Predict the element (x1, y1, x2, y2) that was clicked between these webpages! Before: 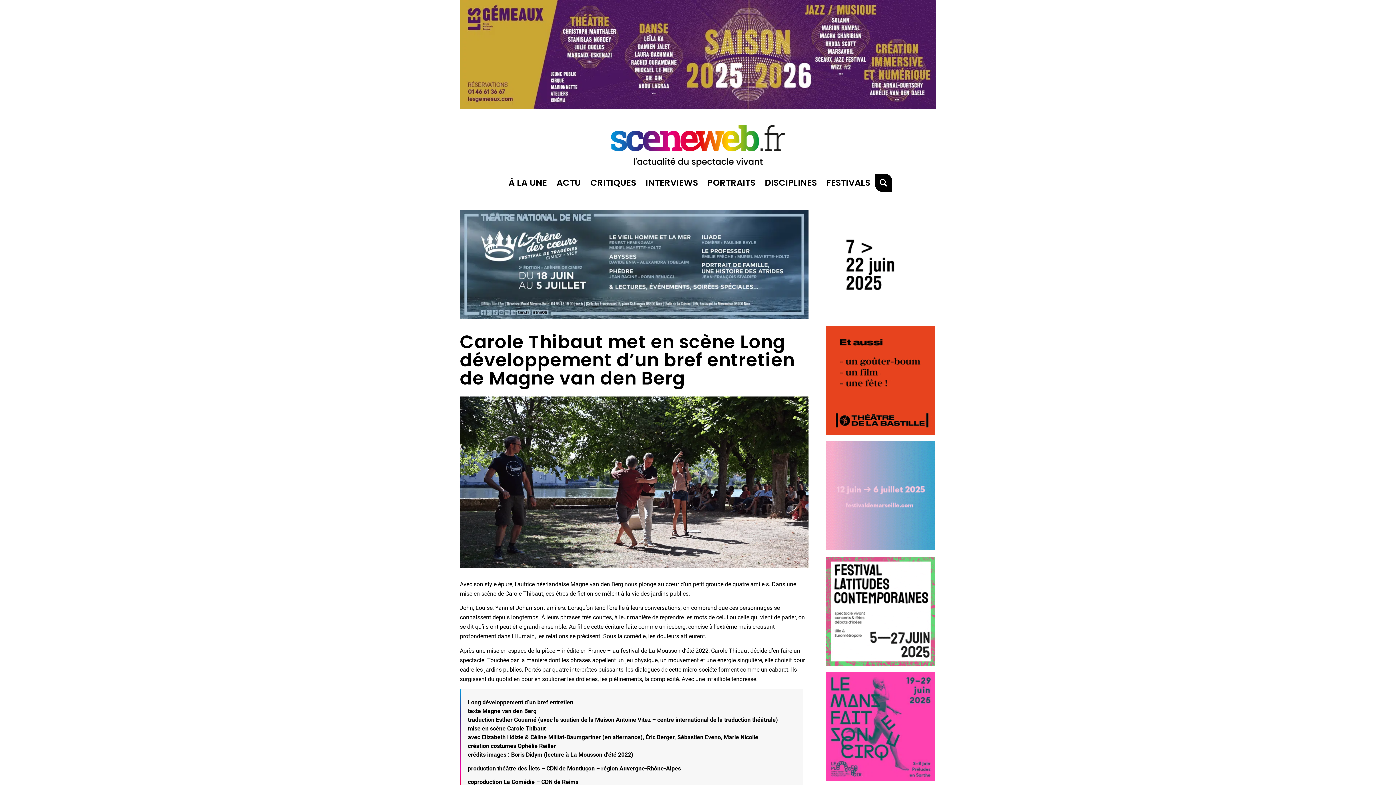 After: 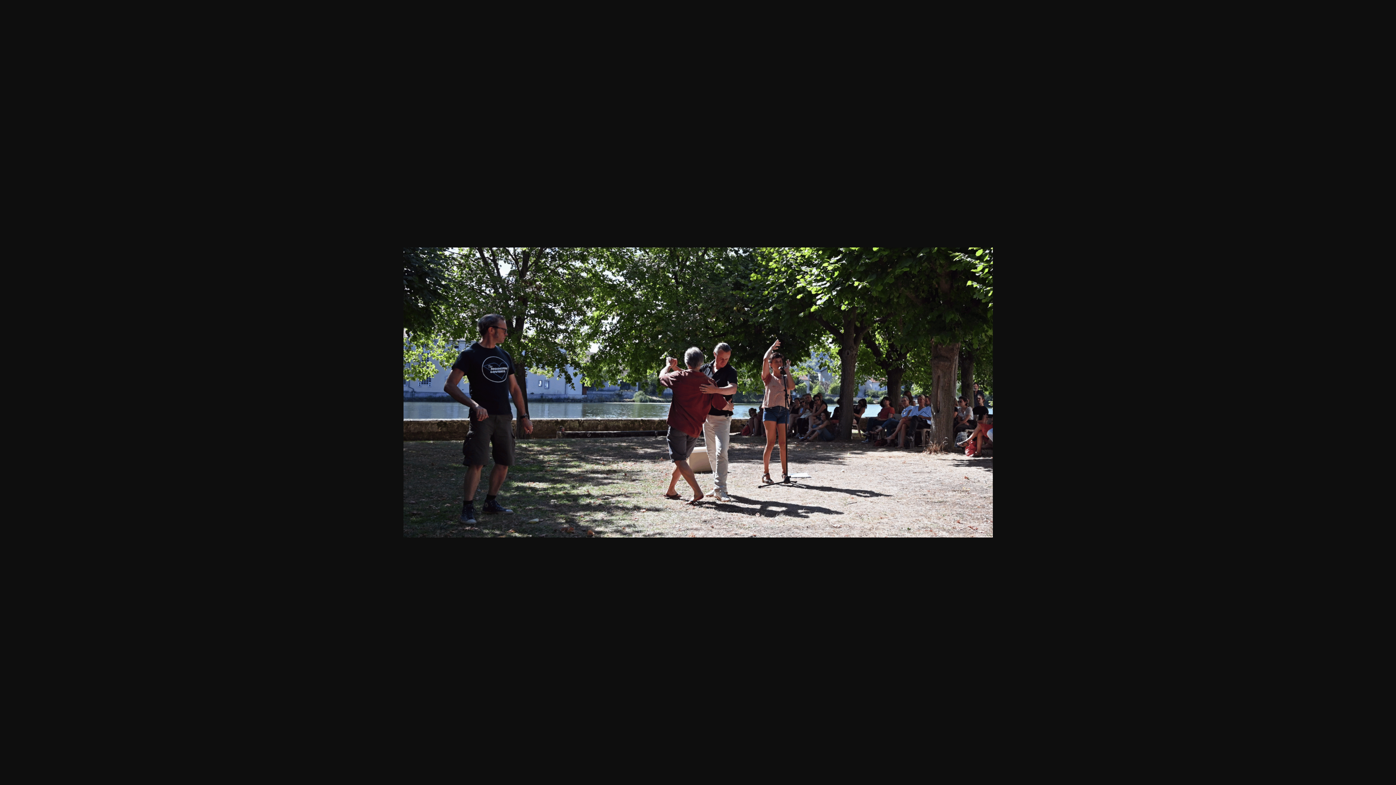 Action: bbox: (460, 393, 808, 574)